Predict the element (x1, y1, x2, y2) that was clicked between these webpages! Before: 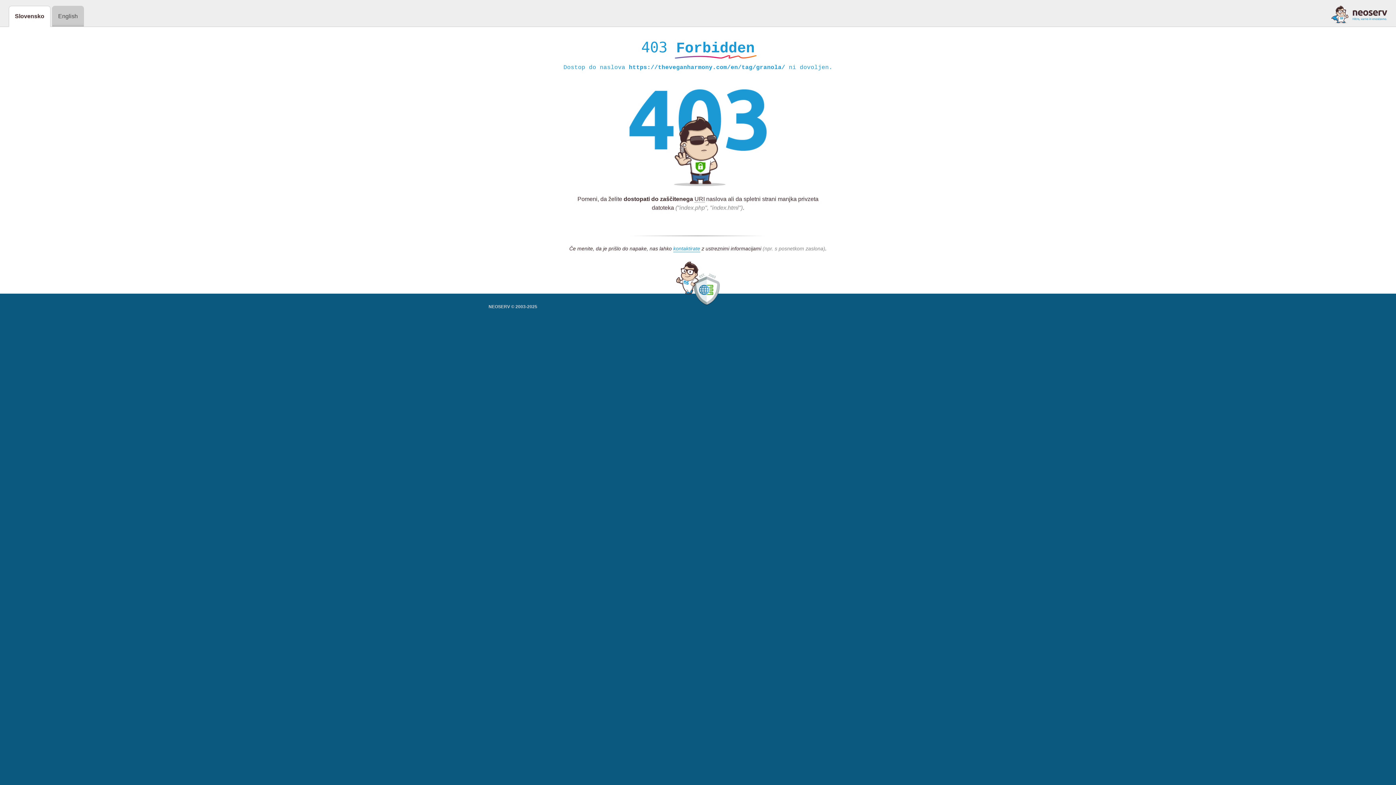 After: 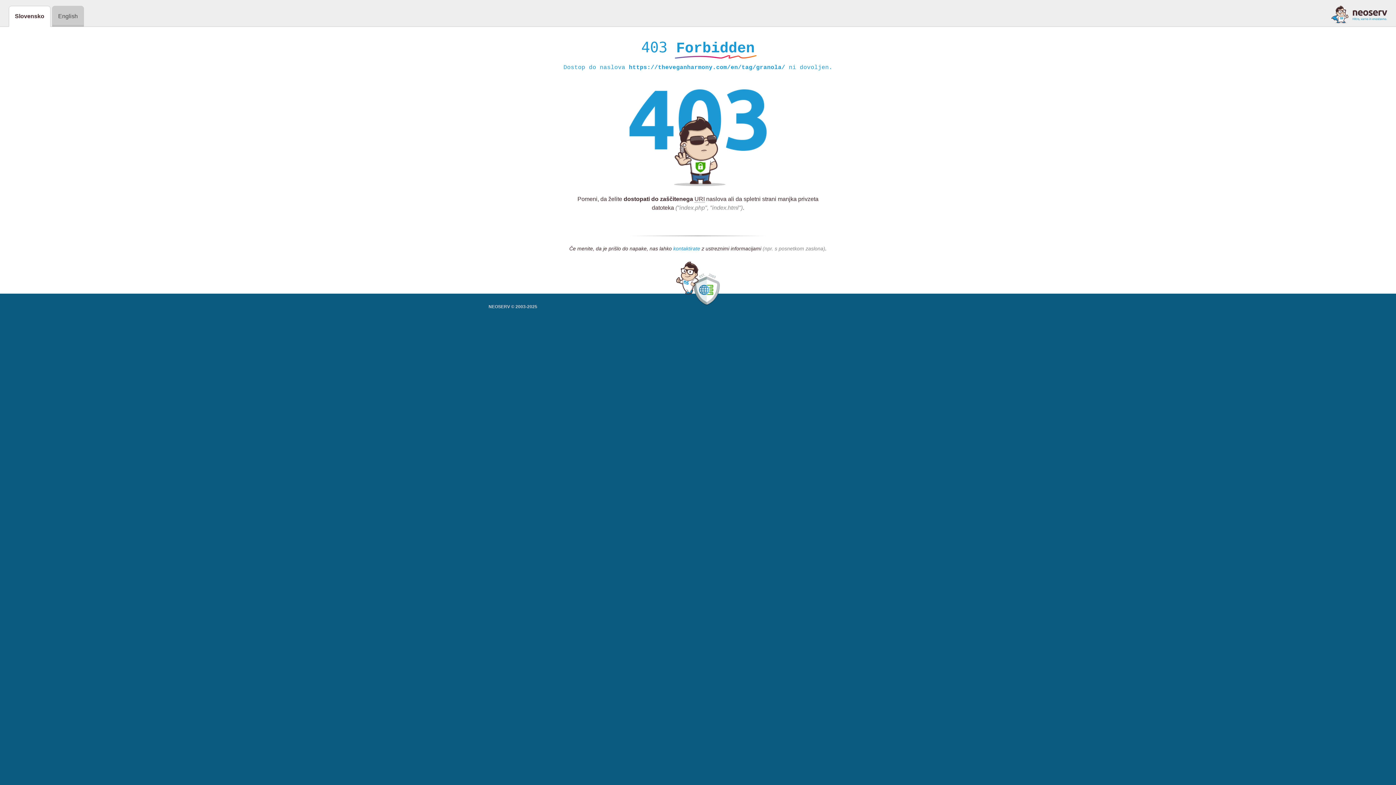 Action: label: kontaktirate bbox: (673, 245, 700, 252)